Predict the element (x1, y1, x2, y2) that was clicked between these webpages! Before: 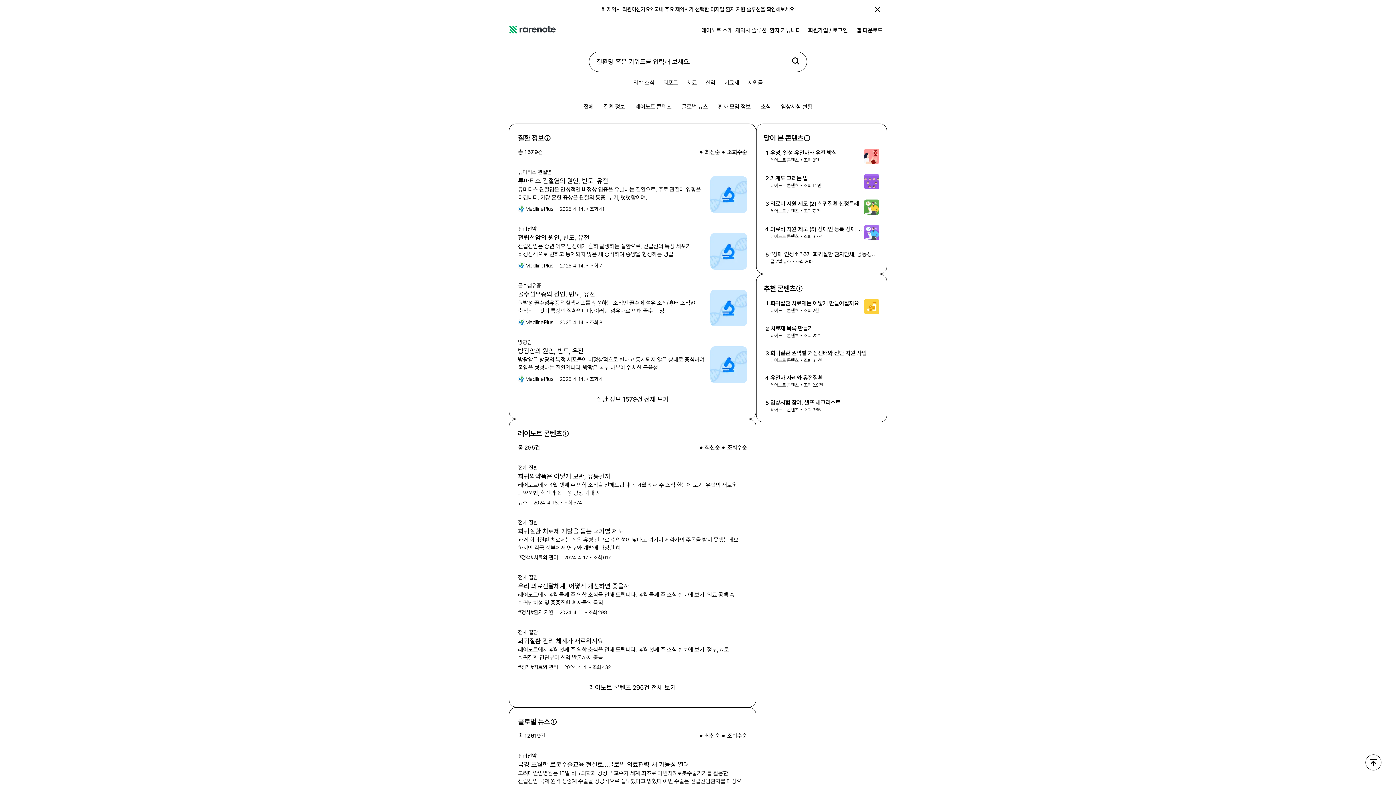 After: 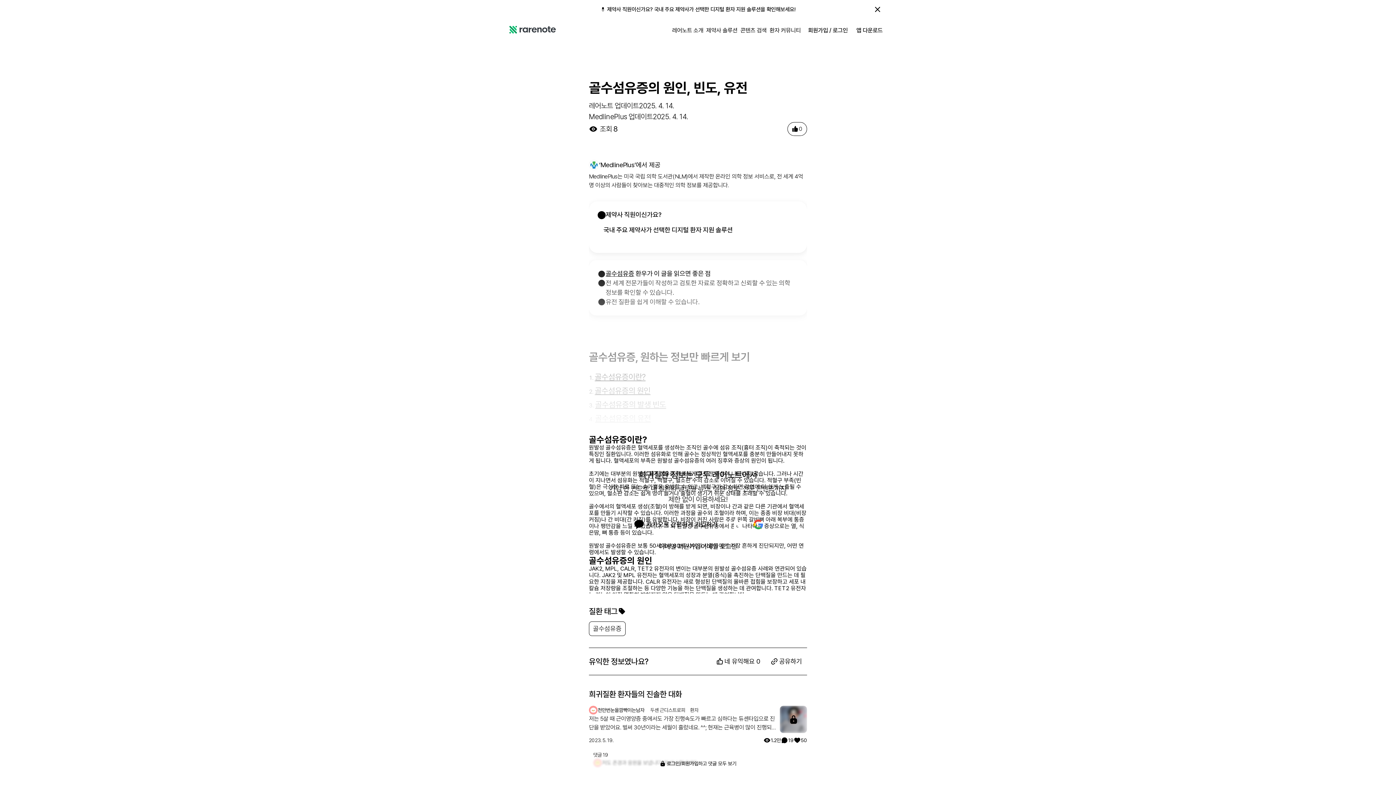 Action: bbox: (518, 289, 710, 299) label: 골수섬유증의 원인, 빈도, 유전